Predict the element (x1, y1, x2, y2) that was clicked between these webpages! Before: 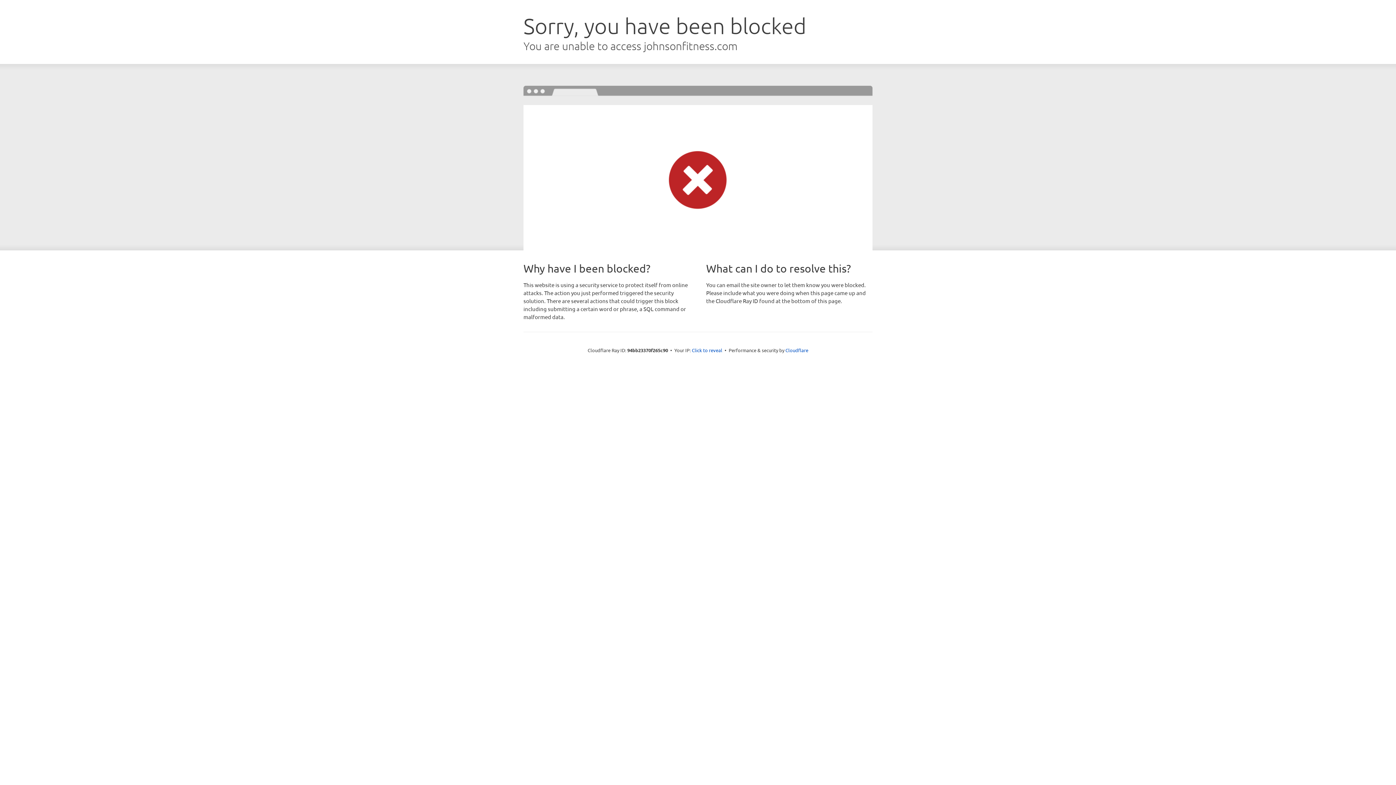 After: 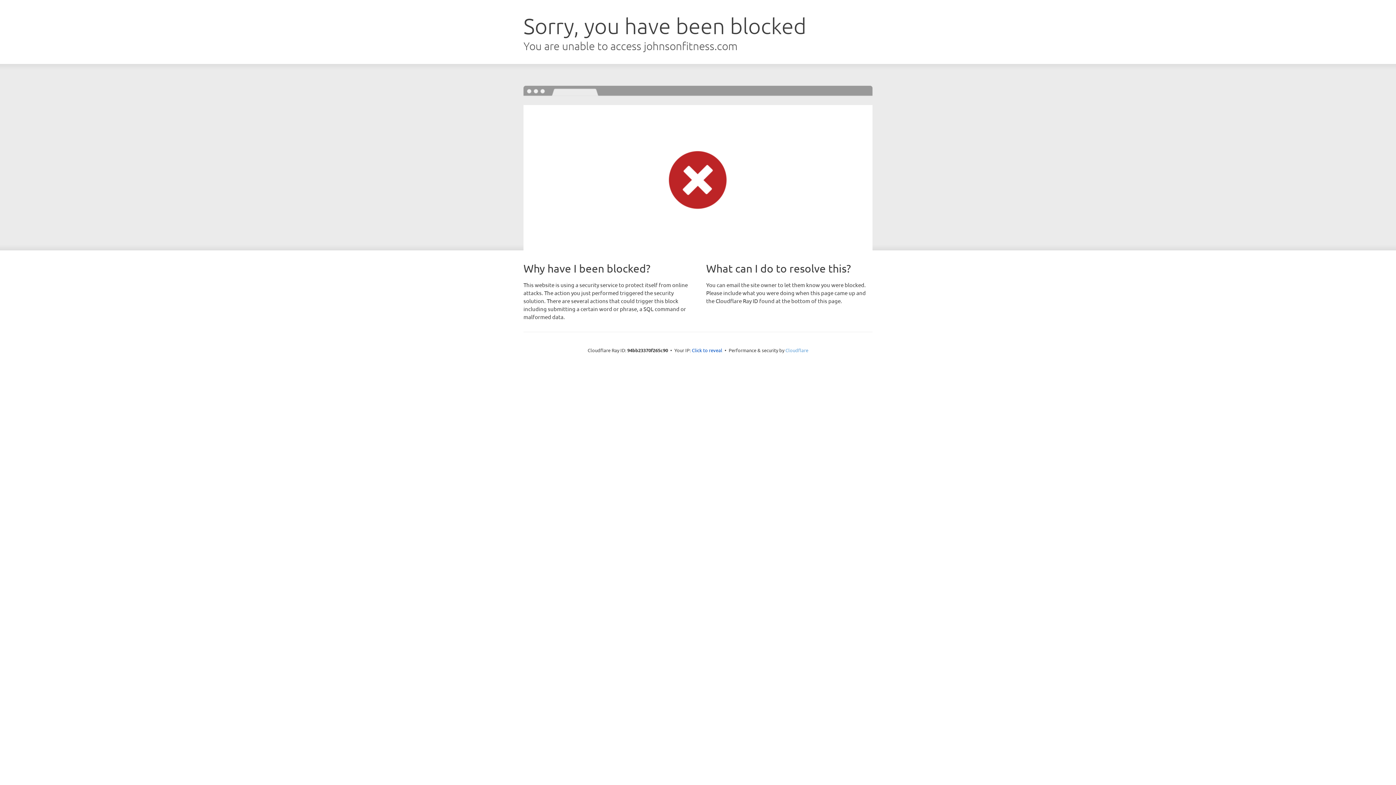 Action: label: Cloudflare bbox: (785, 347, 808, 353)